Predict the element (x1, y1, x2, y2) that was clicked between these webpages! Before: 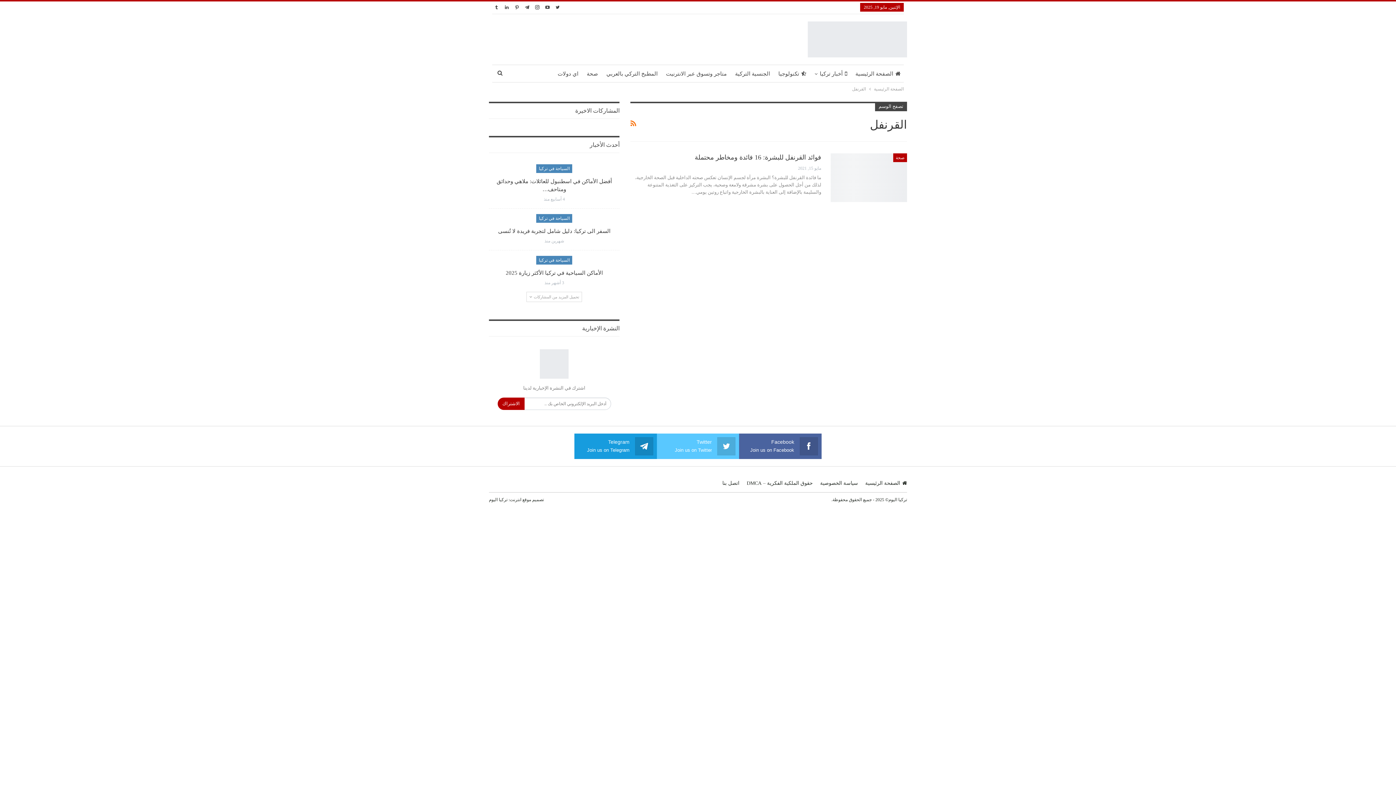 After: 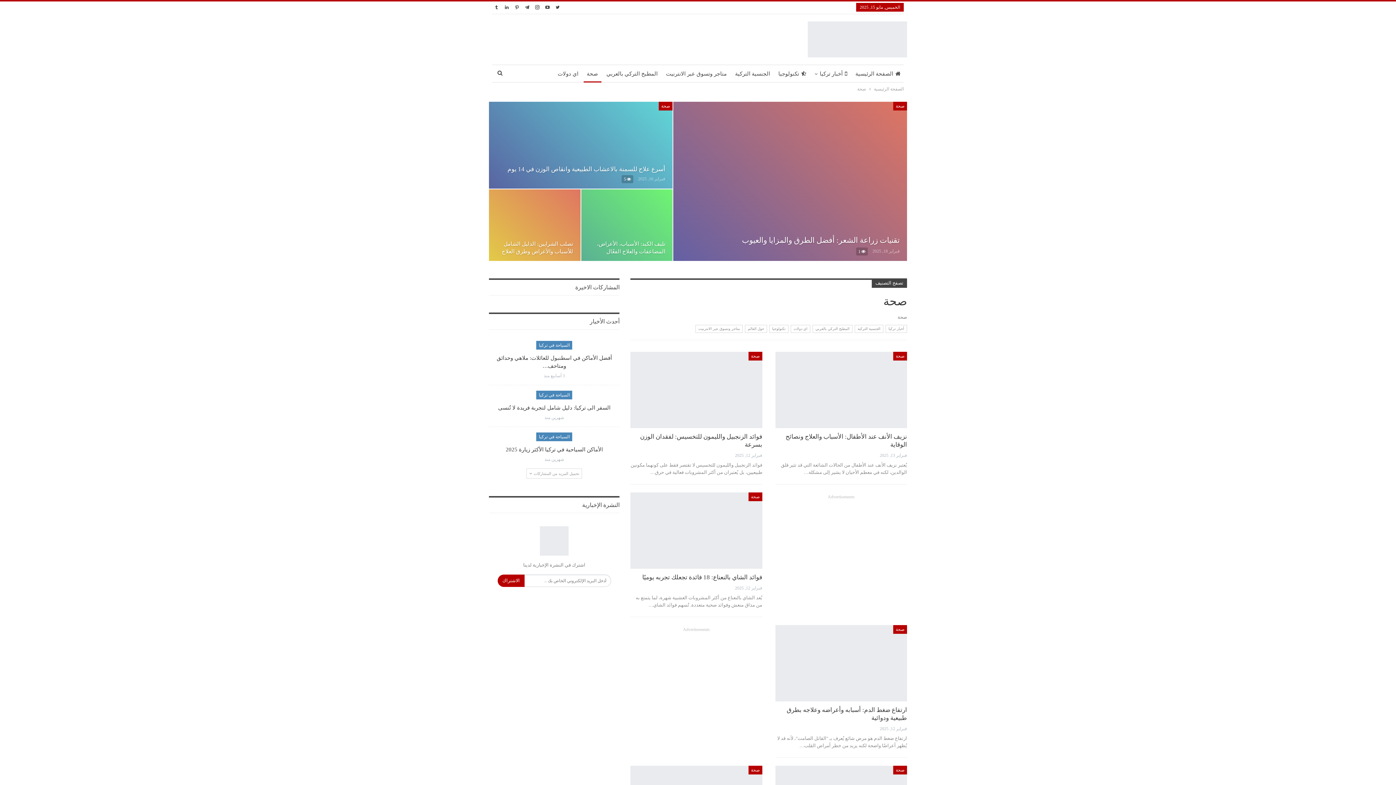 Action: bbox: (893, 153, 907, 162) label: صحة